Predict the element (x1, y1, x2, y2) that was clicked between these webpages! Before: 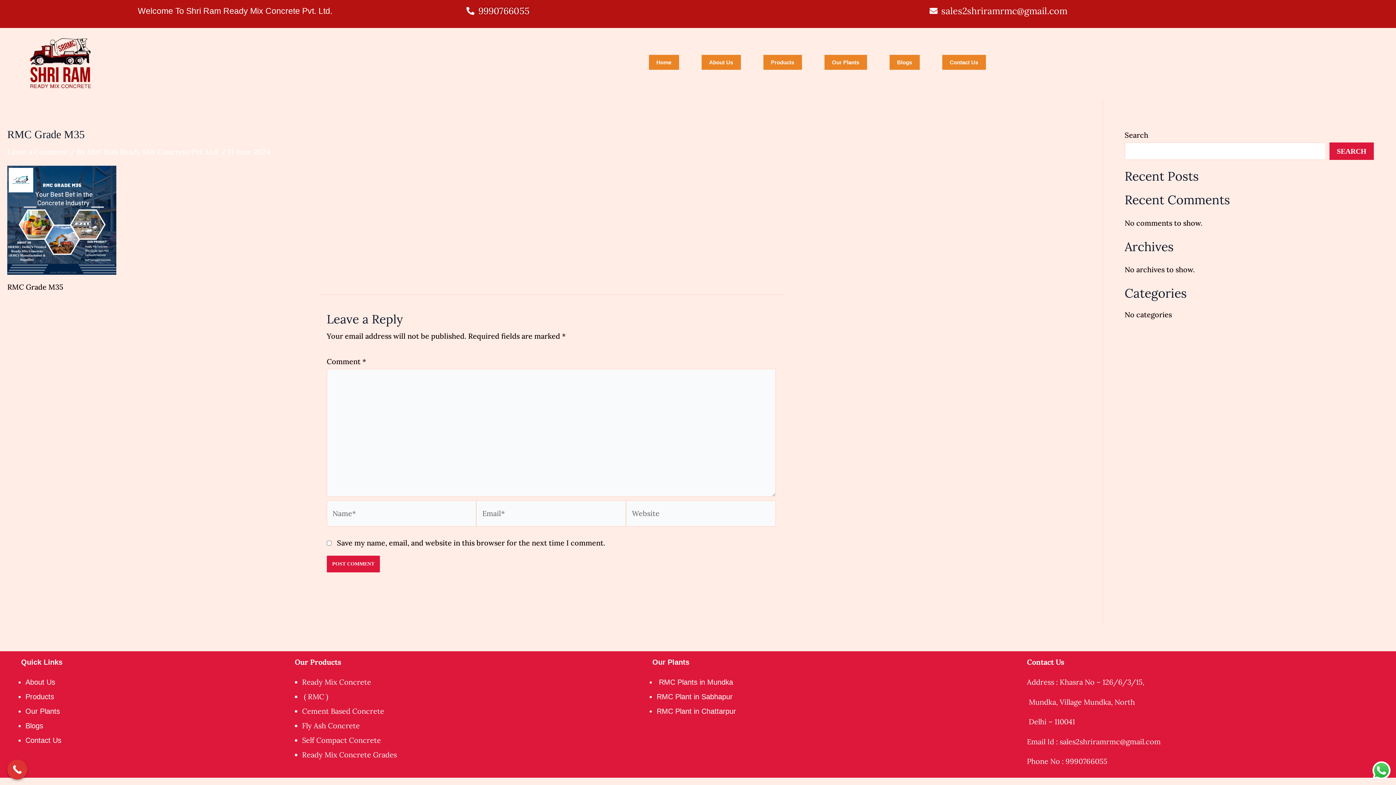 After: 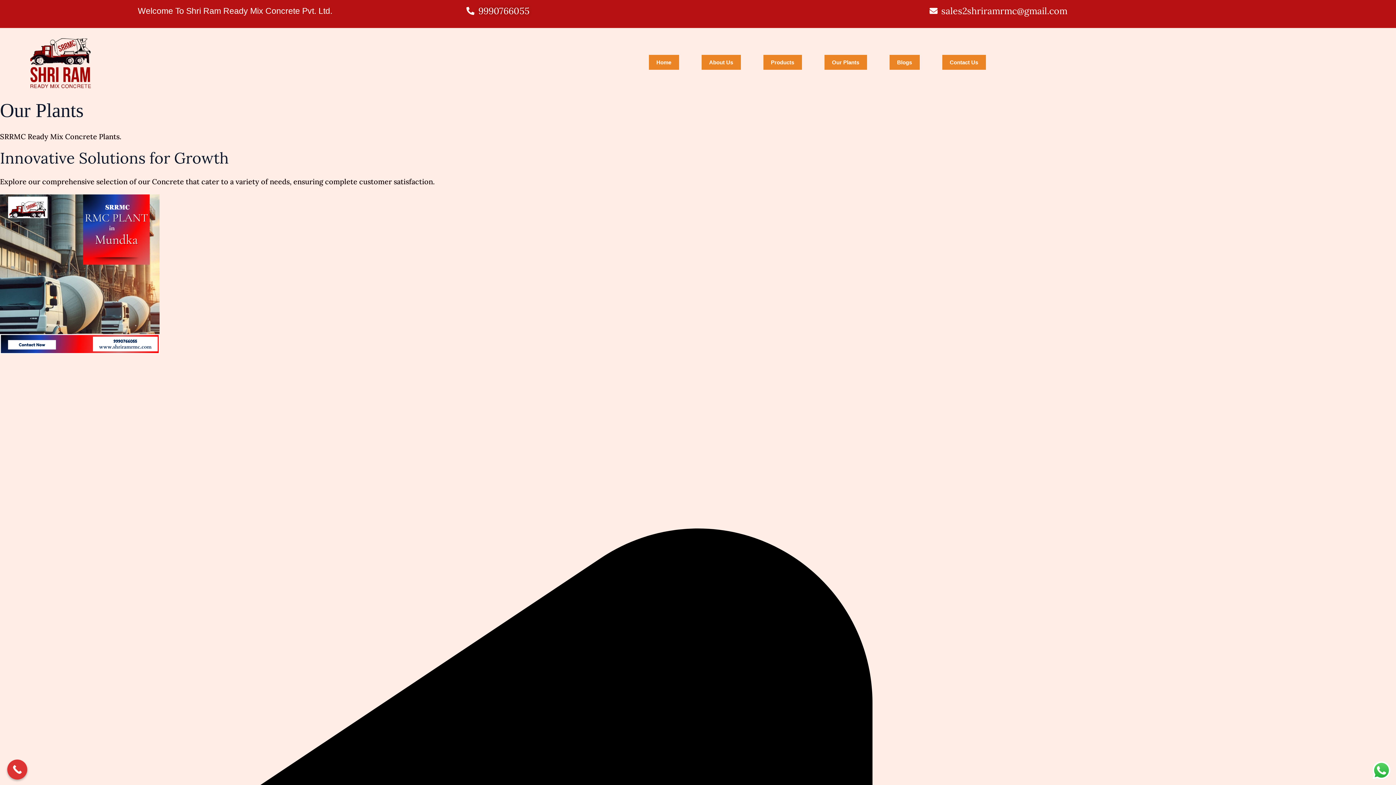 Action: bbox: (25, 707, 60, 715) label: Our Plants